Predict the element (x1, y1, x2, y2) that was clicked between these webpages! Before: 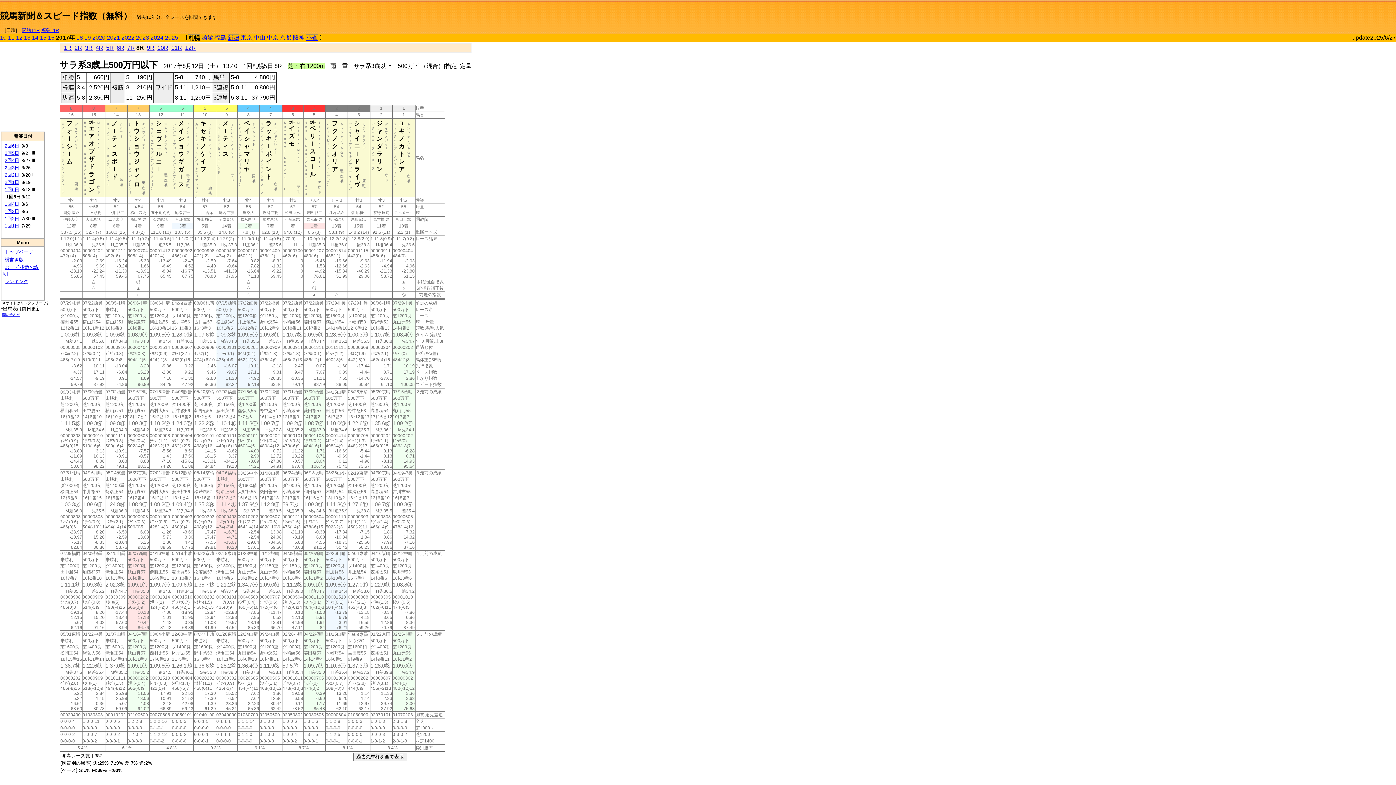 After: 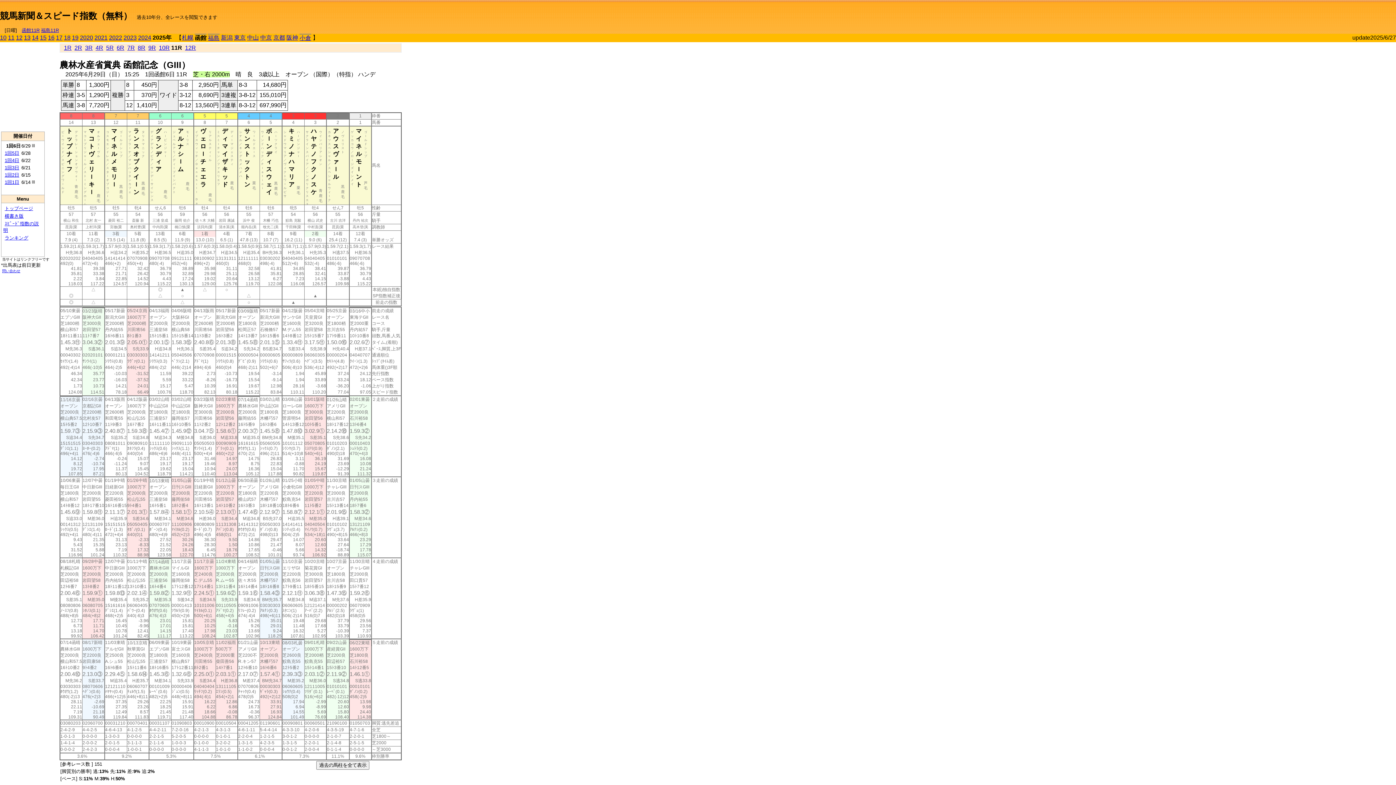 Action: label: 函館11R bbox: (21, 27, 39, 33)